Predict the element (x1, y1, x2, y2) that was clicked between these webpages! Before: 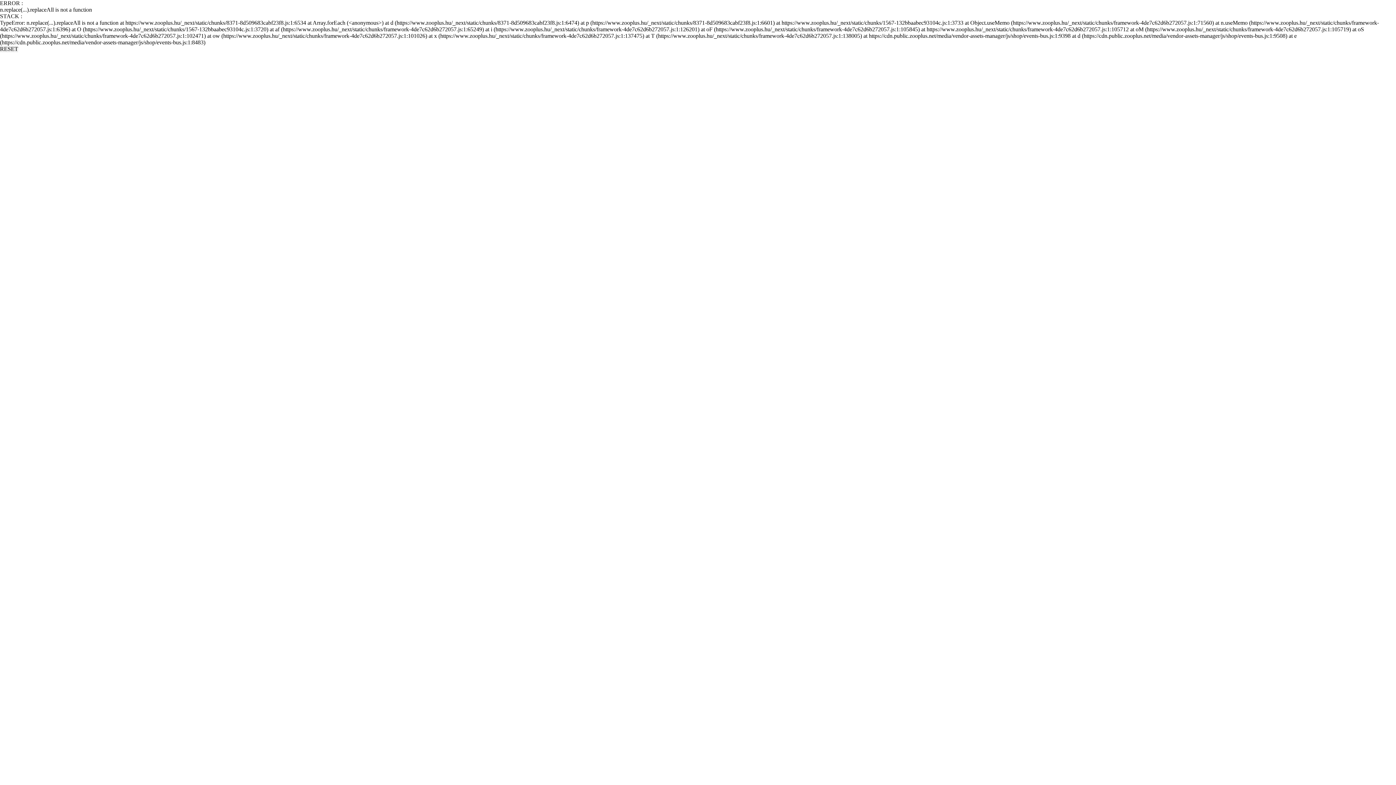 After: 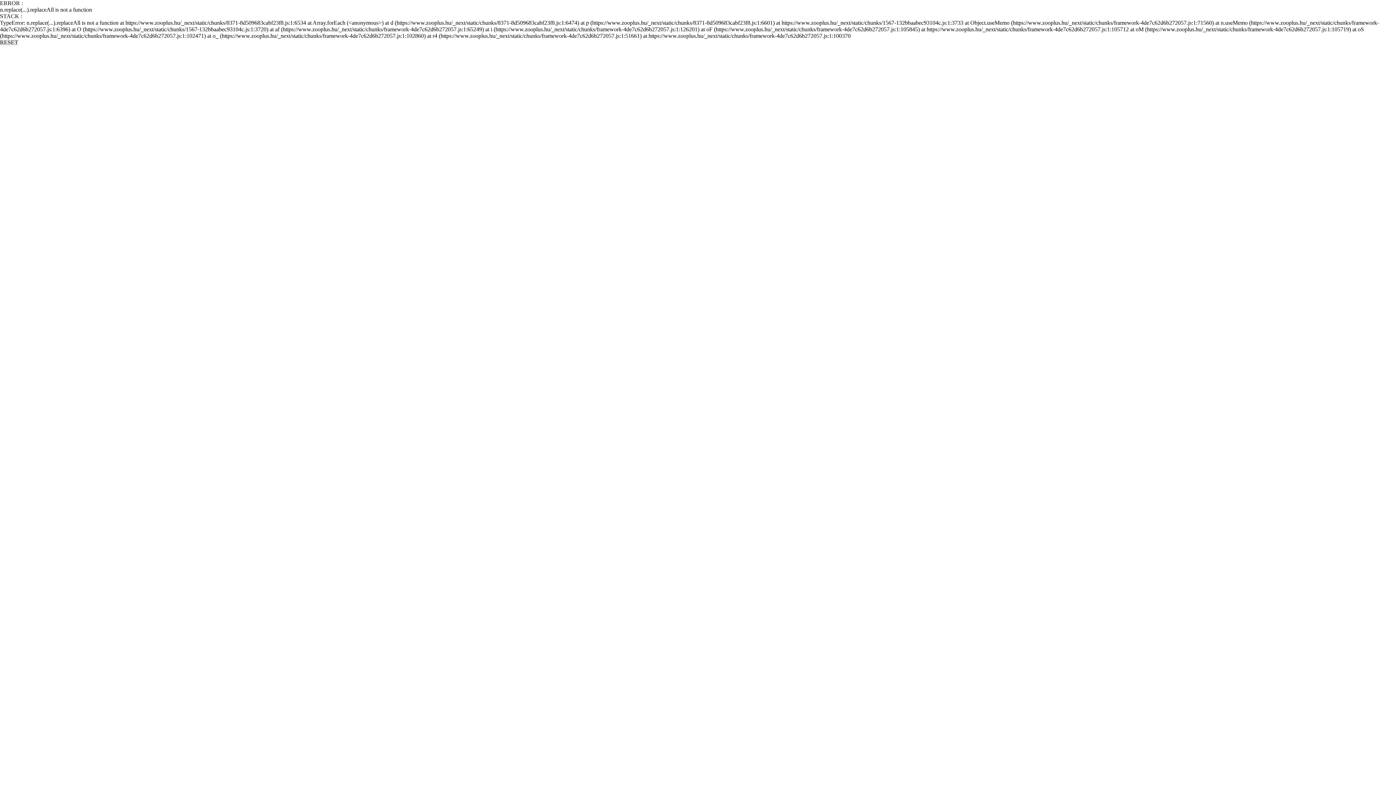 Action: bbox: (0, 45, 18, 52) label: RESET